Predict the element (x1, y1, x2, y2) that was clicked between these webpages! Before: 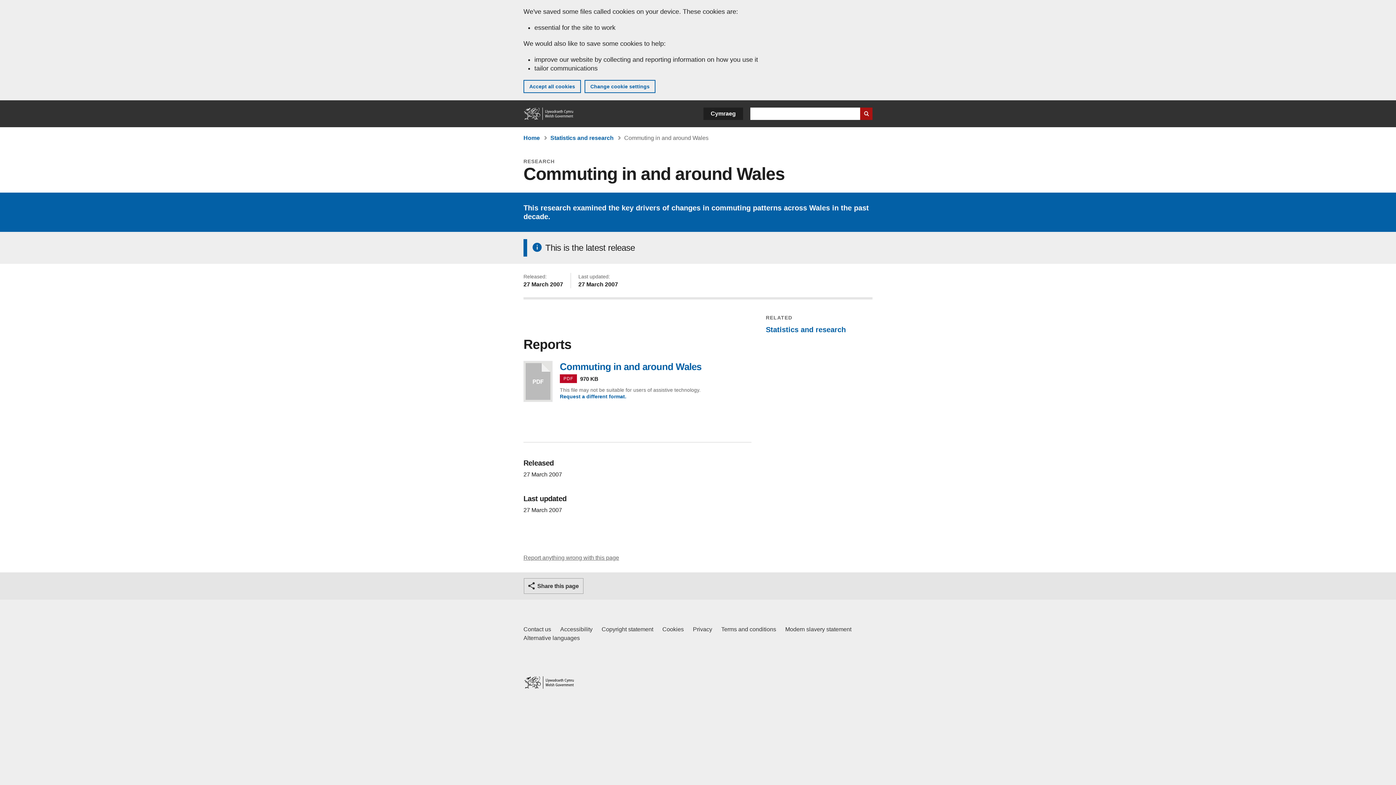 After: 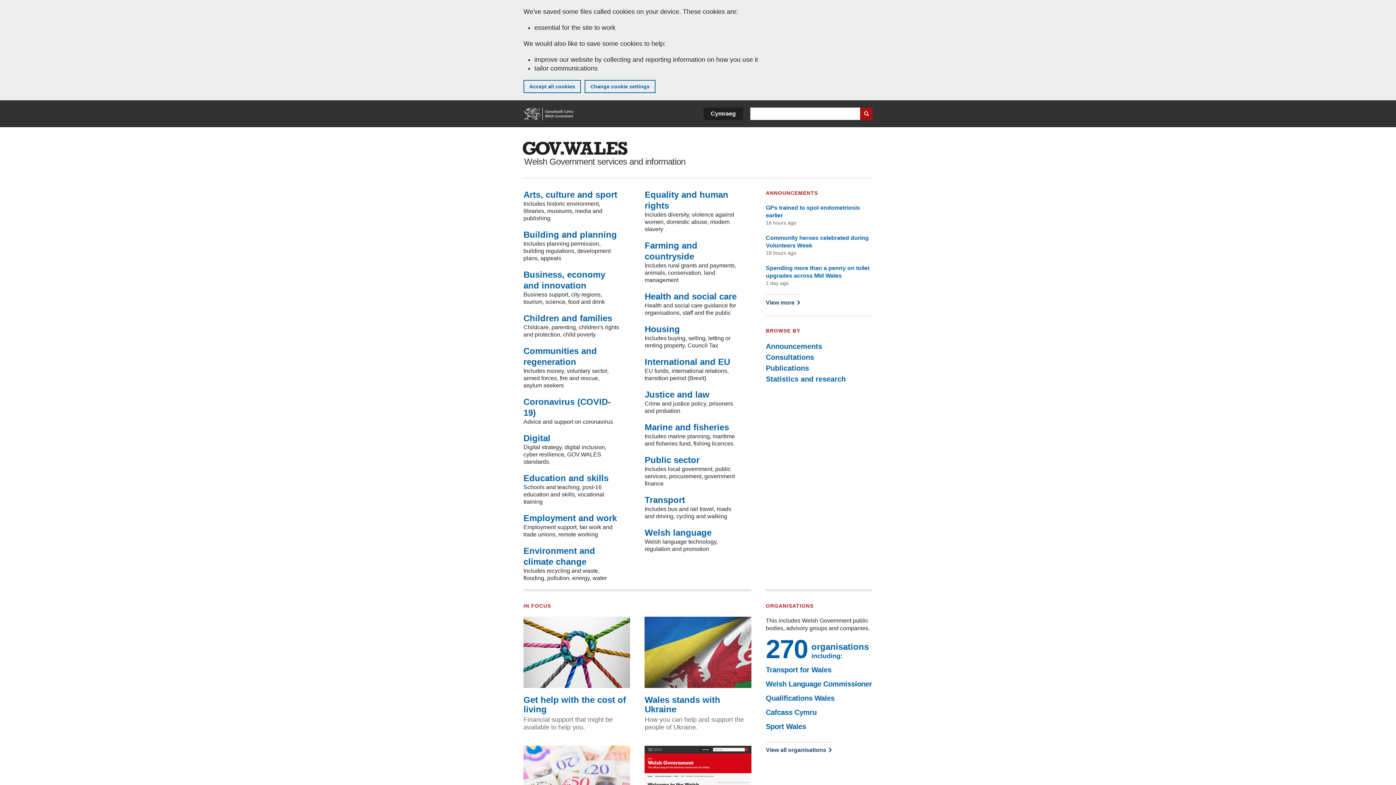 Action: label: Home bbox: (523, 134, 540, 141)